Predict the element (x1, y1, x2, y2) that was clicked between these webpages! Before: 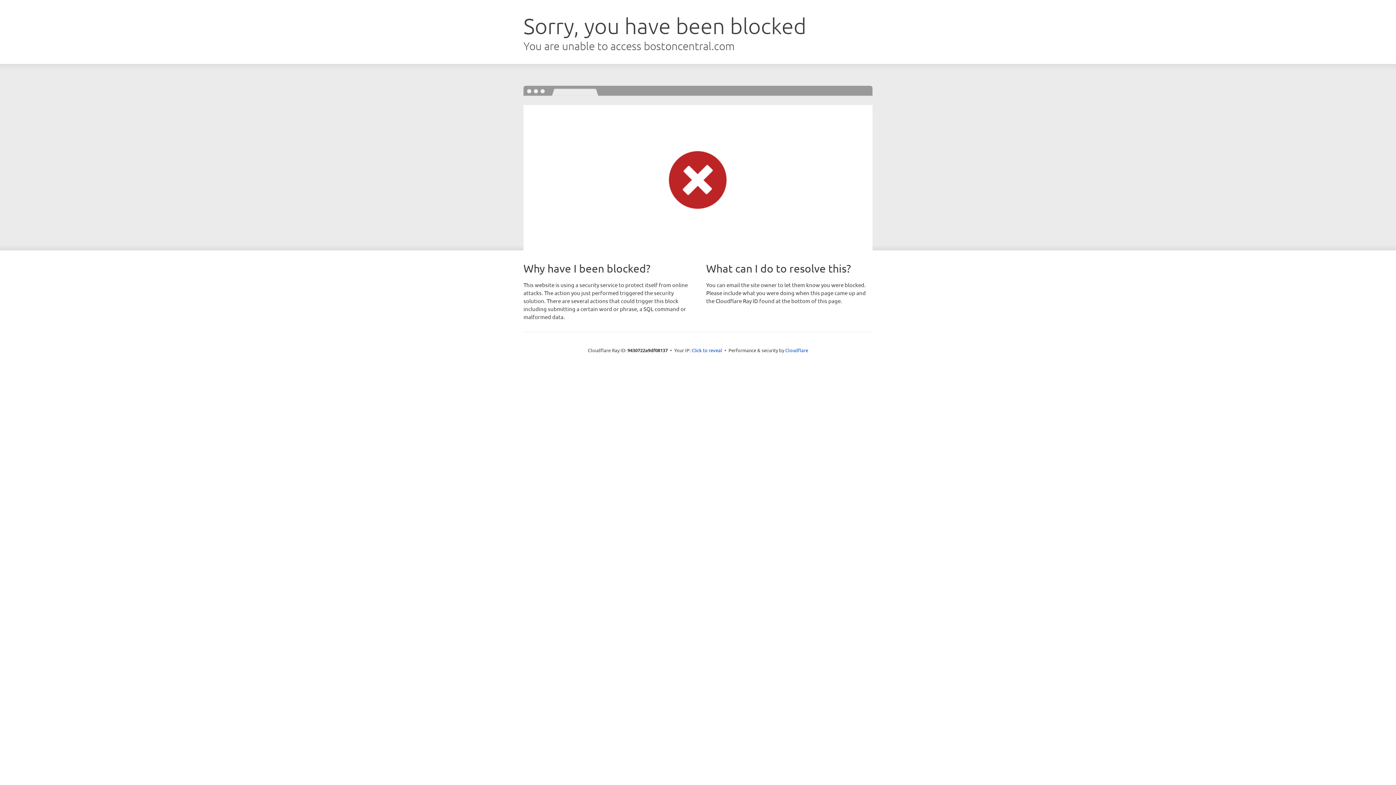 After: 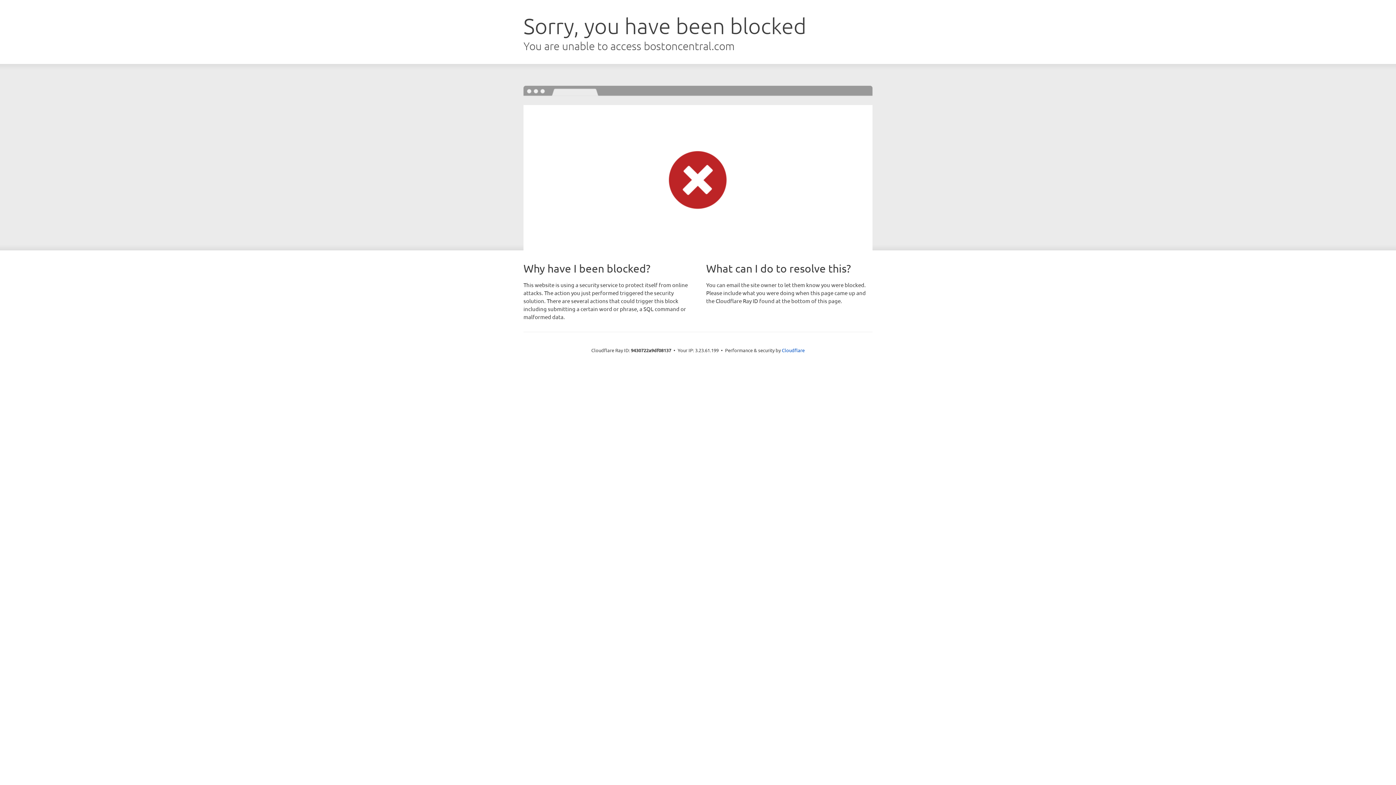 Action: bbox: (691, 346, 722, 353) label: Click to reveal